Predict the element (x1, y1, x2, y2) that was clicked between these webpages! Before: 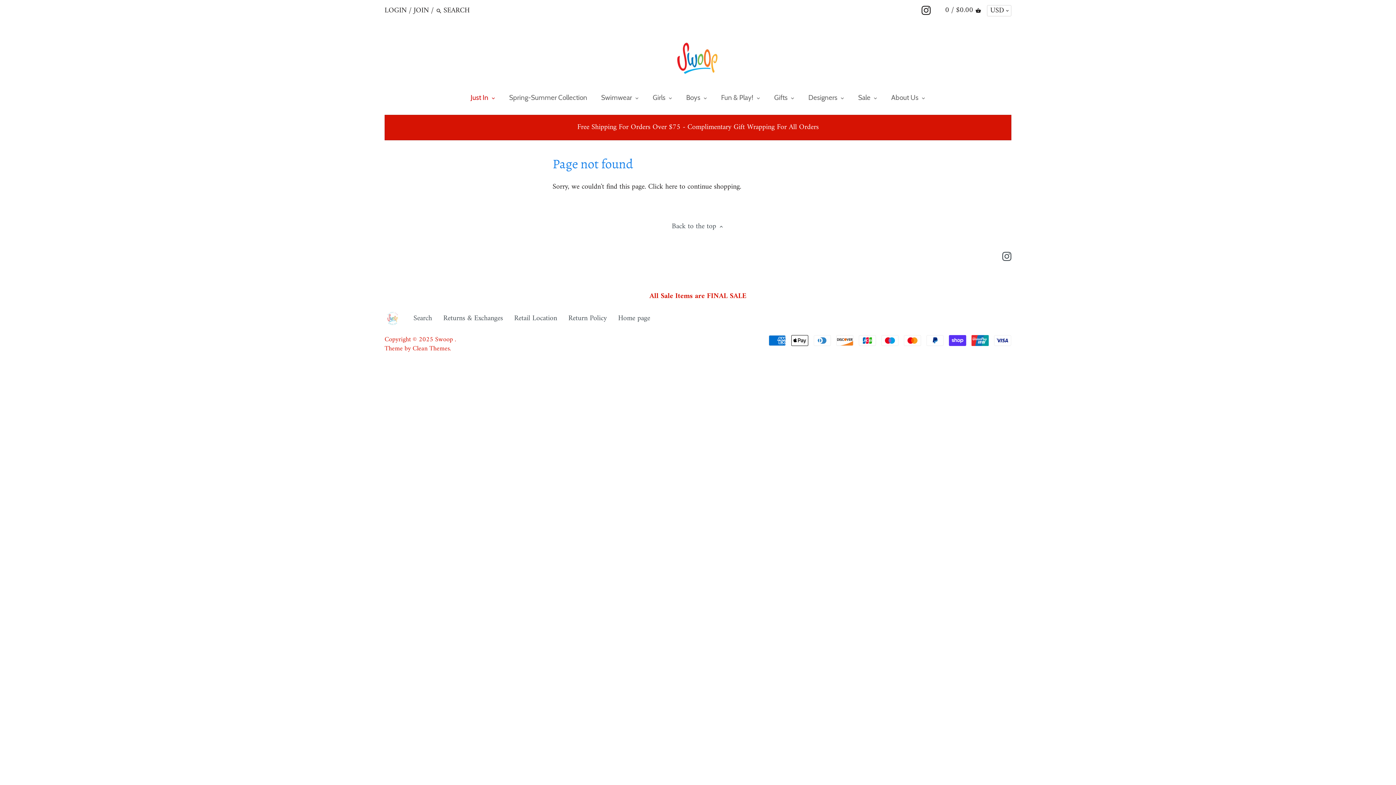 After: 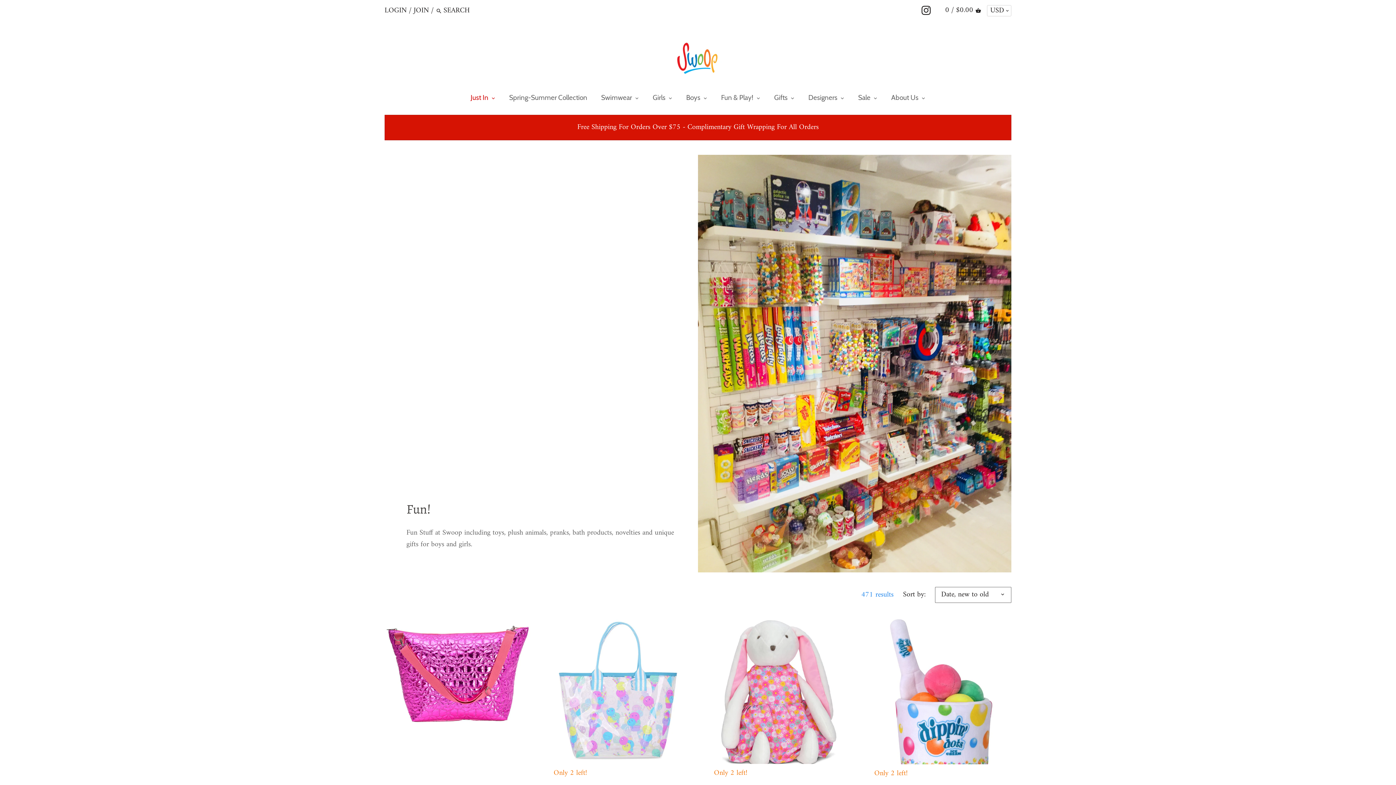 Action: label: Fun & Play! bbox: (714, 90, 760, 107)